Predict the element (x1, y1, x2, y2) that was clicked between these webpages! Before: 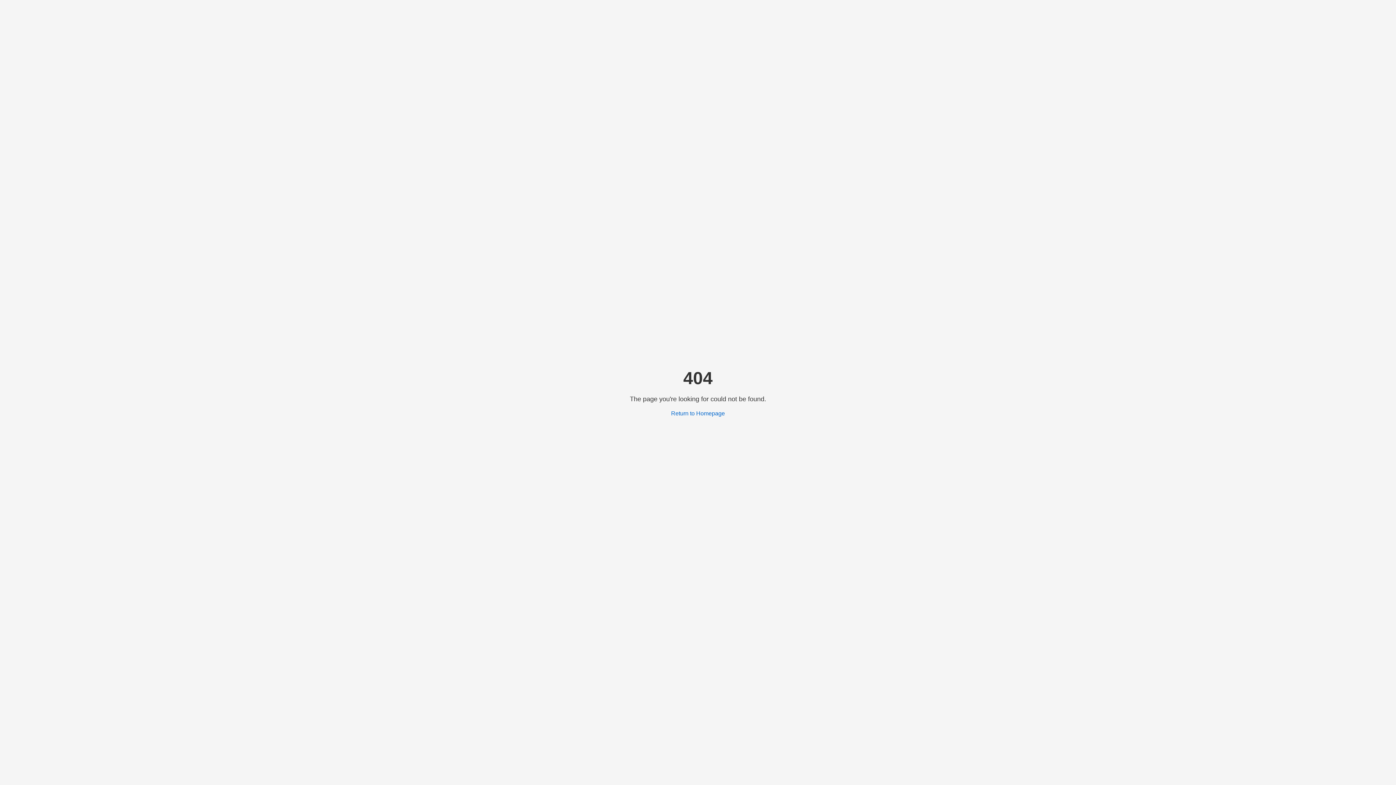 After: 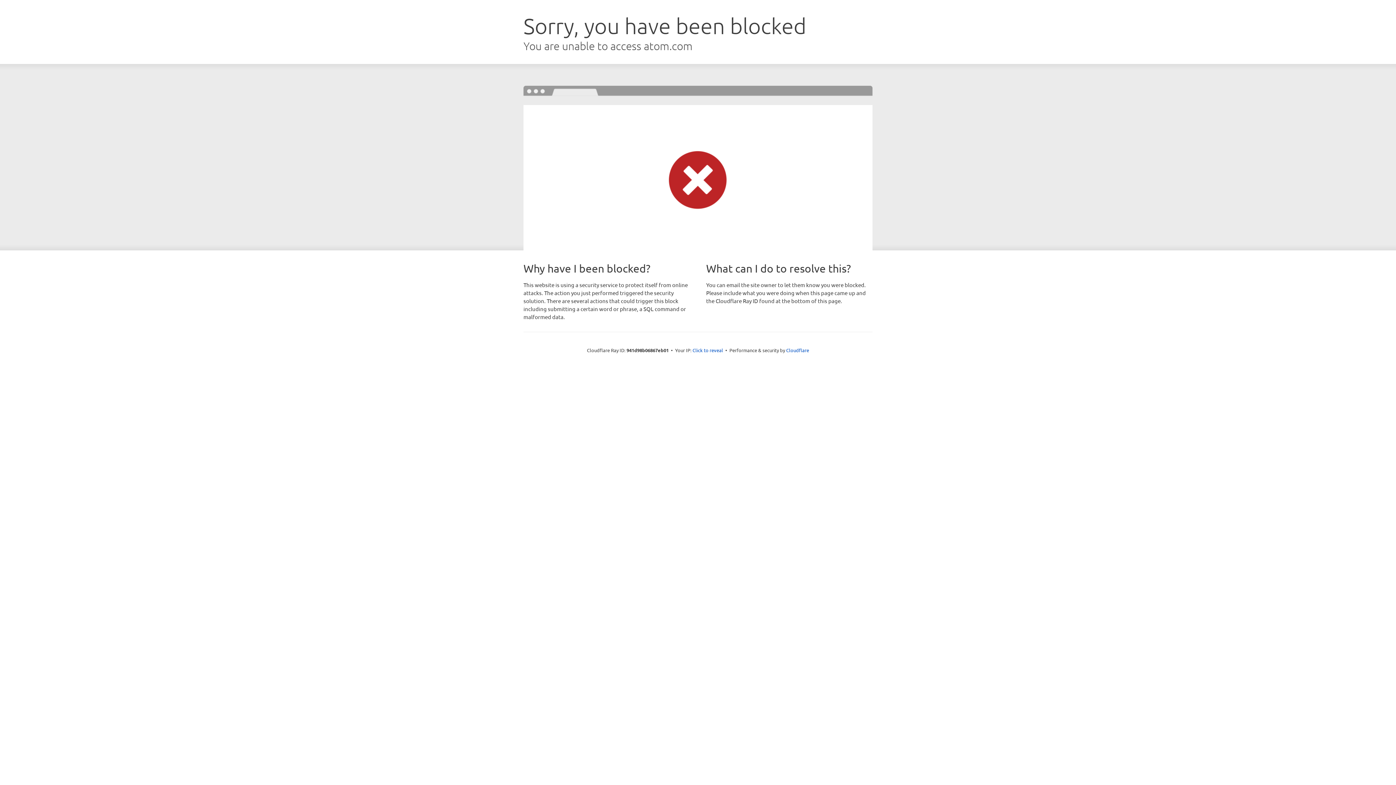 Action: bbox: (671, 410, 725, 416) label: Return to Homepage